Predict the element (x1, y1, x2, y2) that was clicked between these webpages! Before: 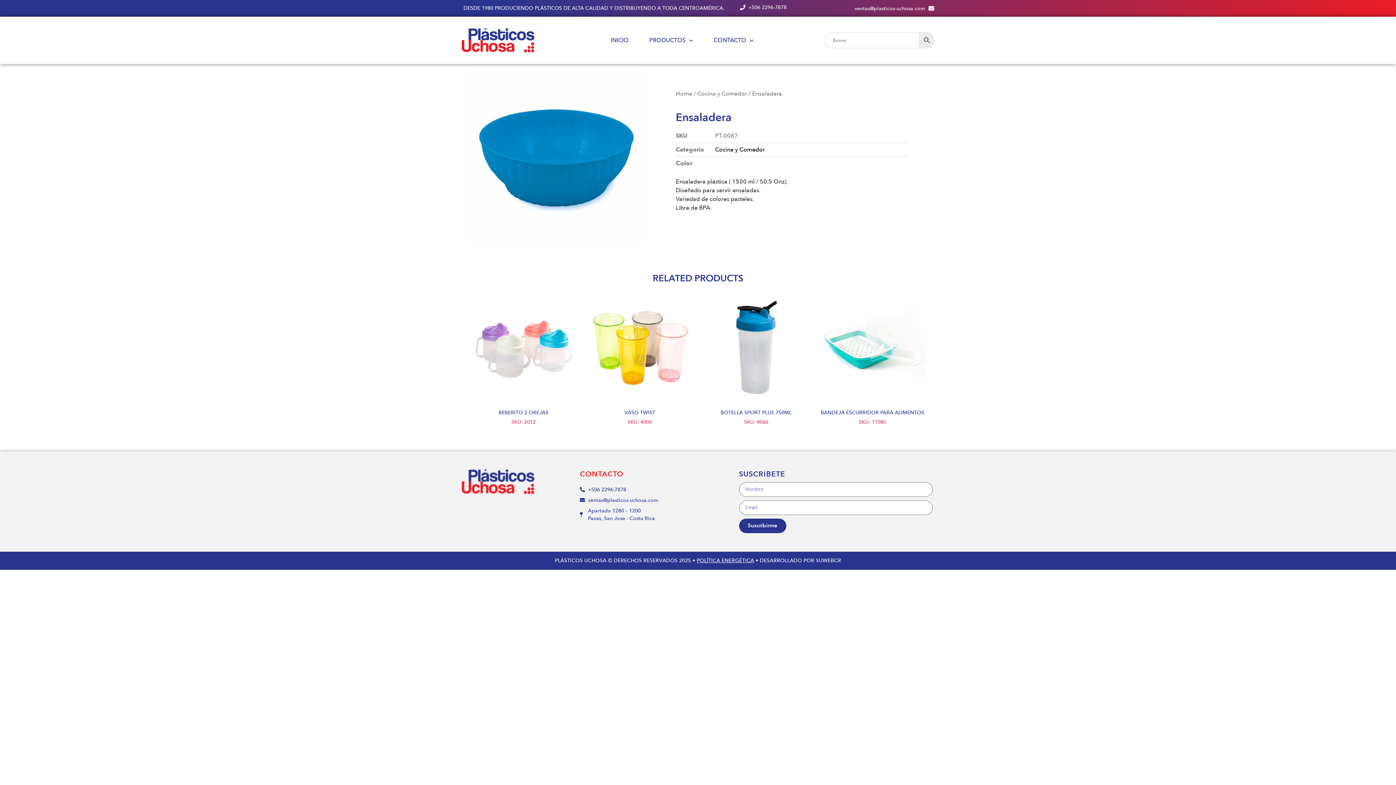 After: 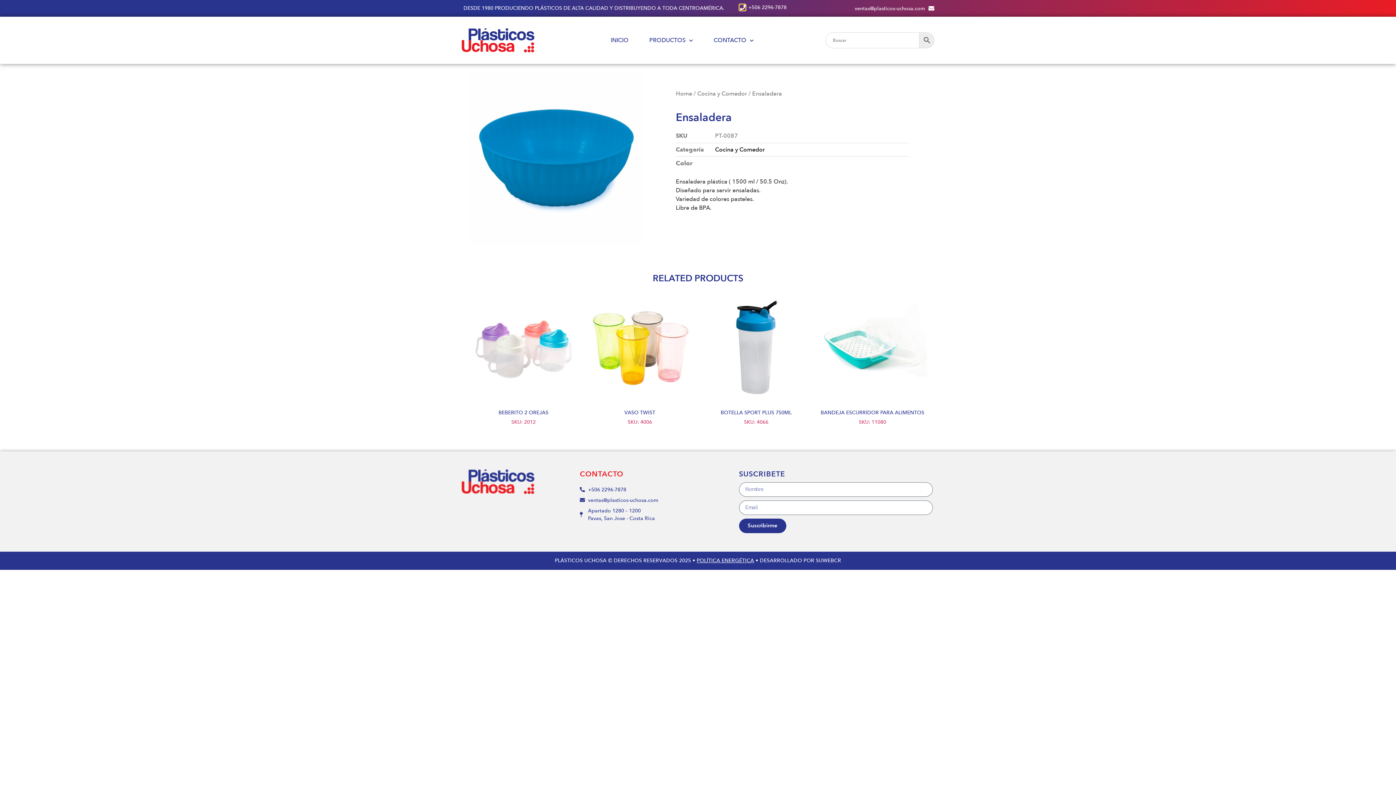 Action: bbox: (740, 4, 745, 10)